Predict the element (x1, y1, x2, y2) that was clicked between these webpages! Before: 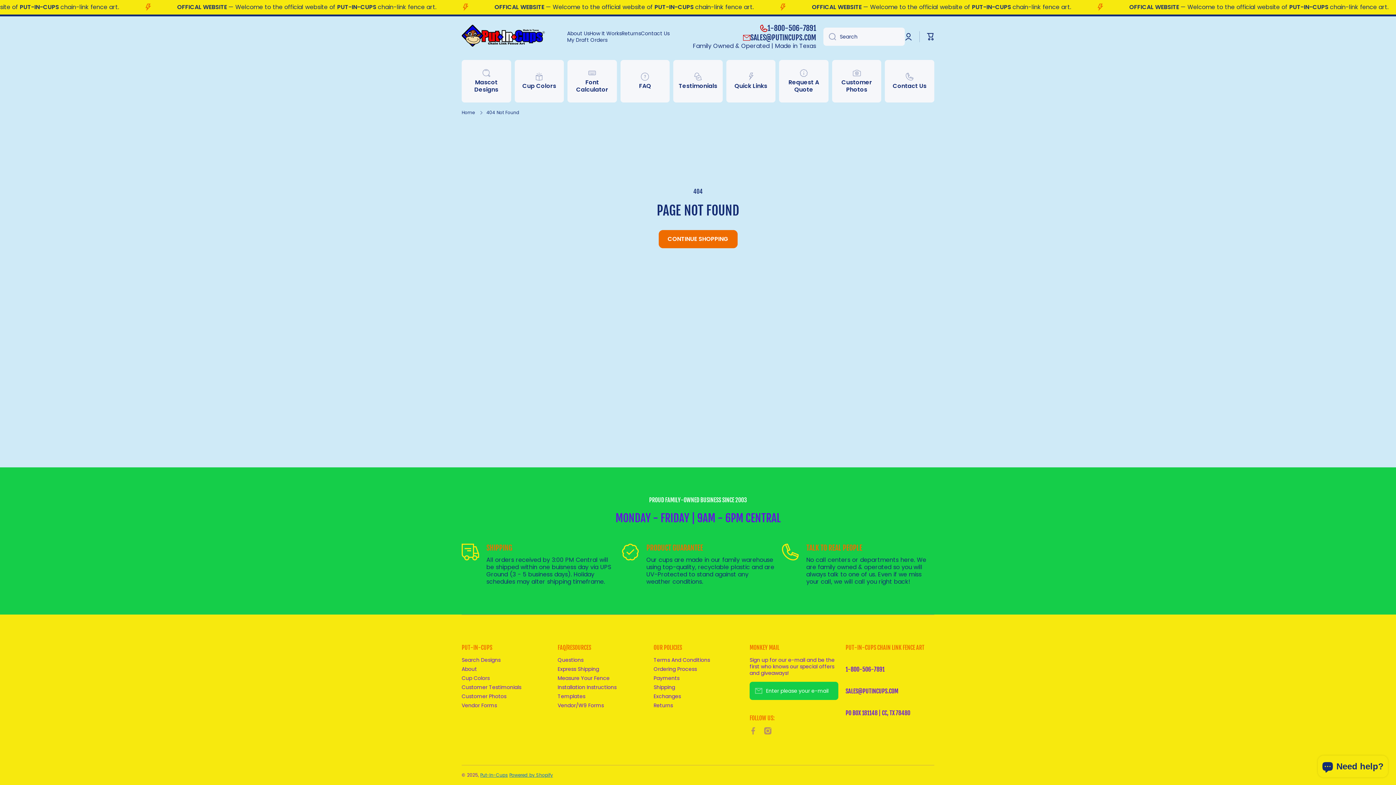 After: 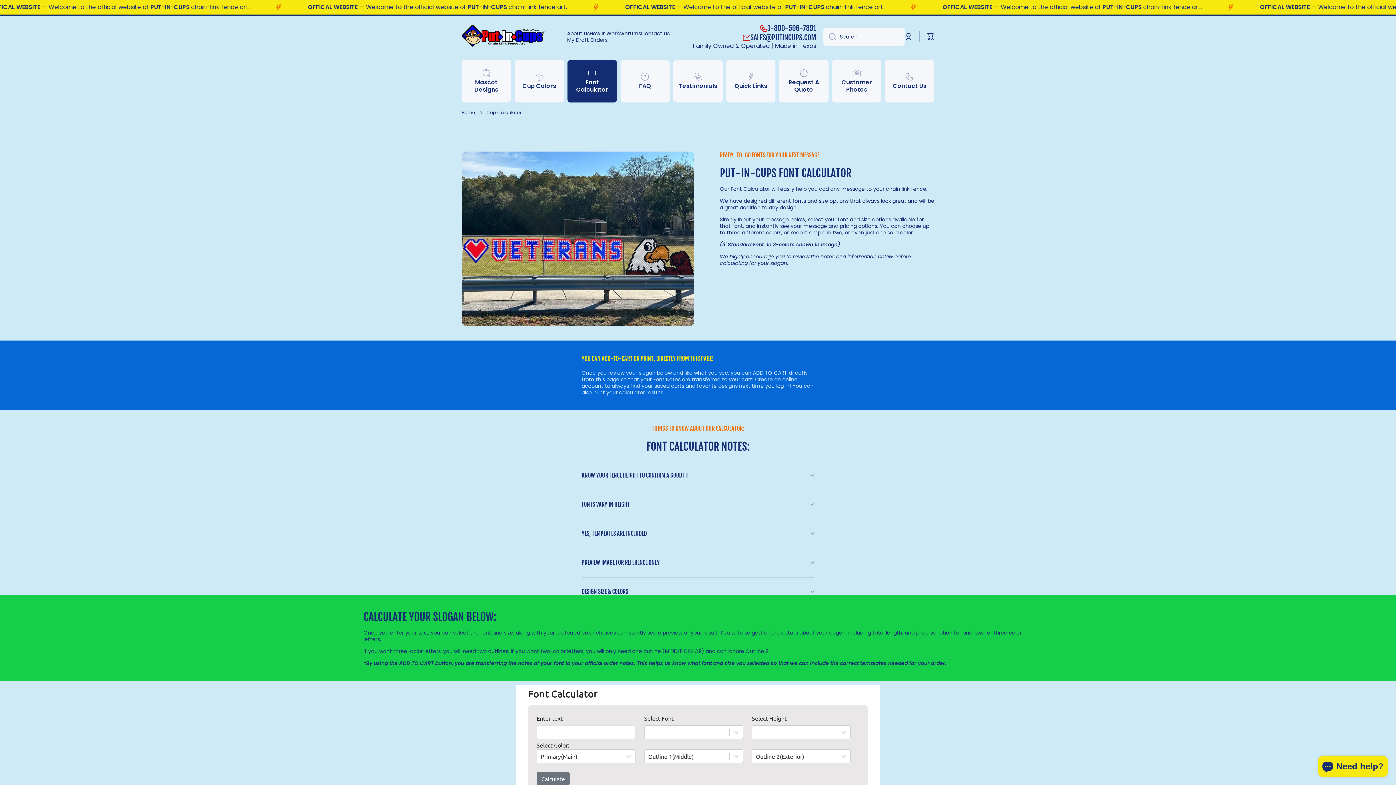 Action: bbox: (567, 60, 616, 102) label: Font Calculator